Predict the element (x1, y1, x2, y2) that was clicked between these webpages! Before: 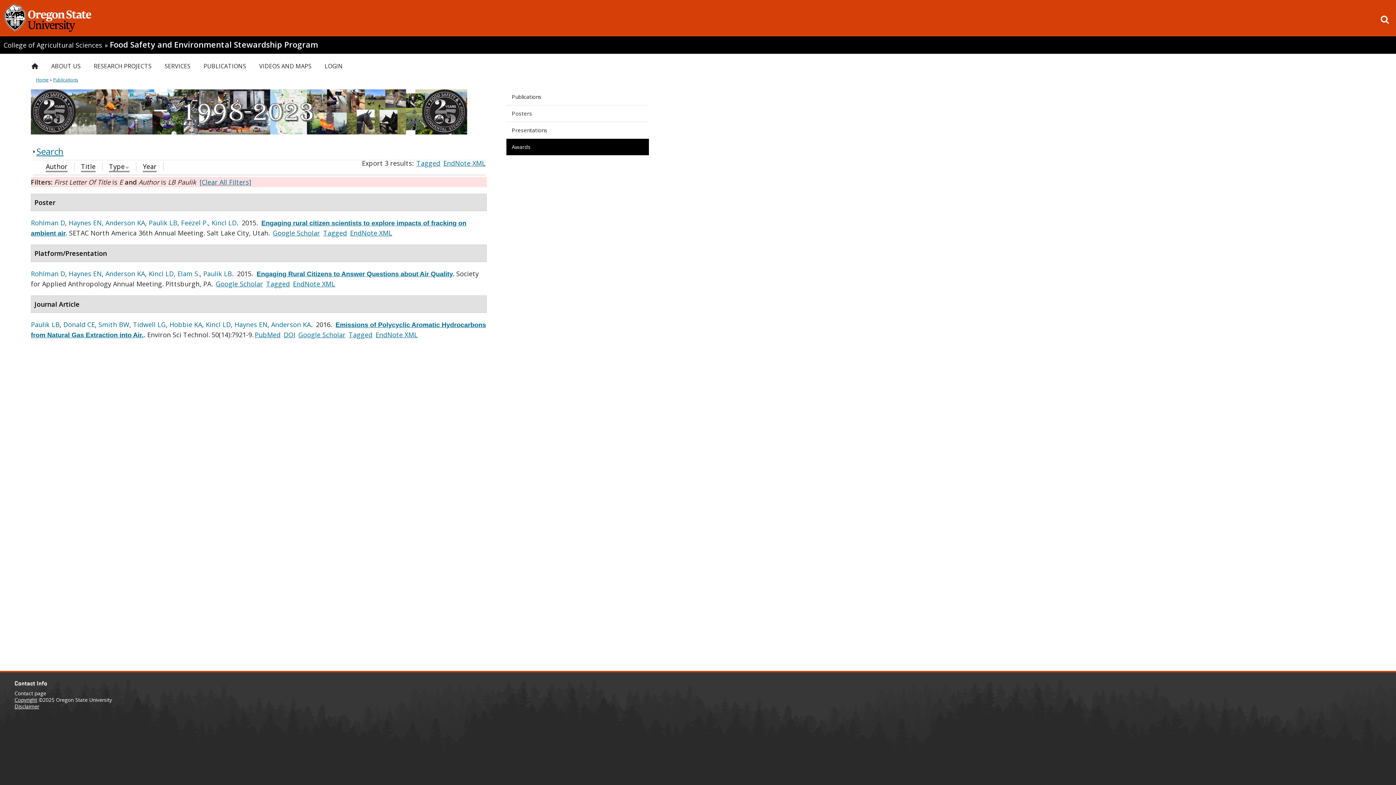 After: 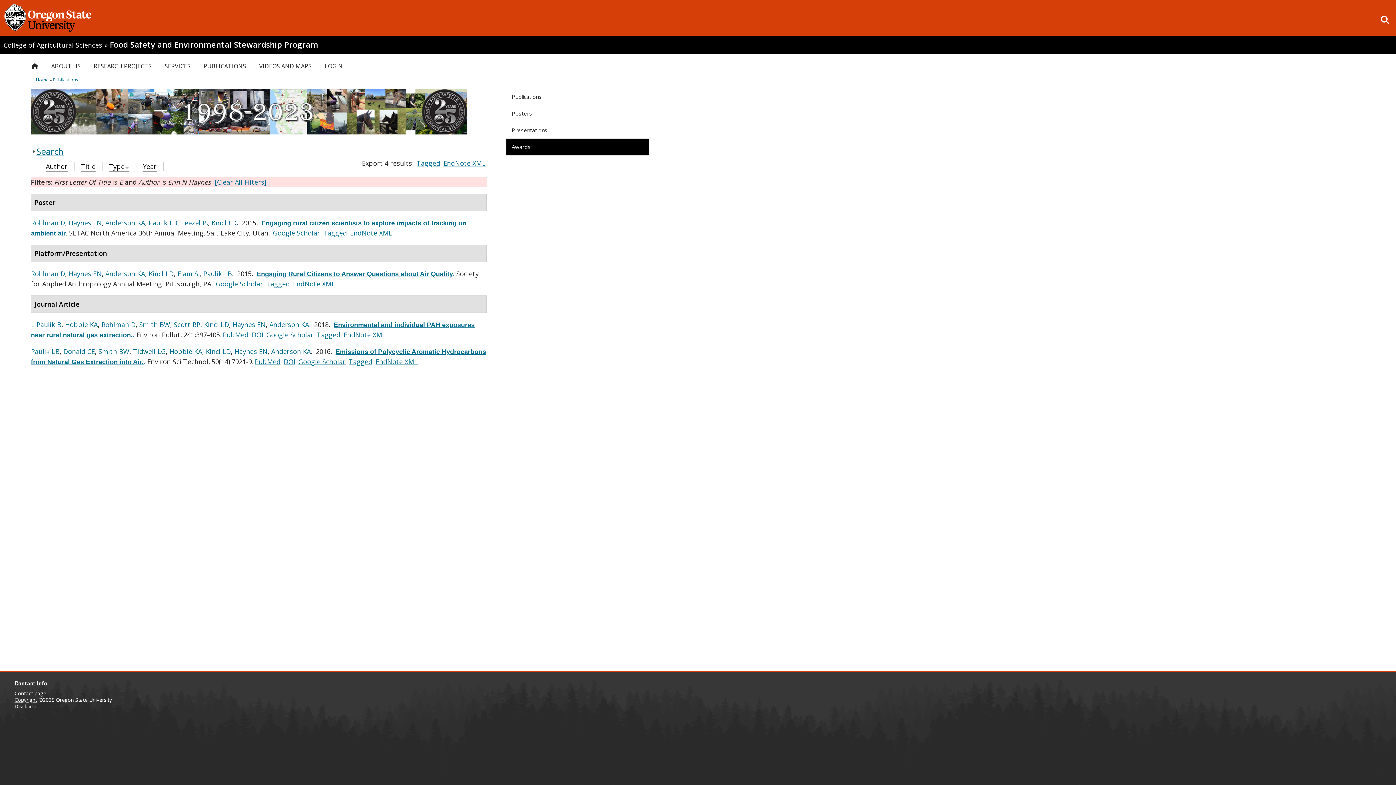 Action: label: Haynes EN bbox: (68, 269, 101, 278)